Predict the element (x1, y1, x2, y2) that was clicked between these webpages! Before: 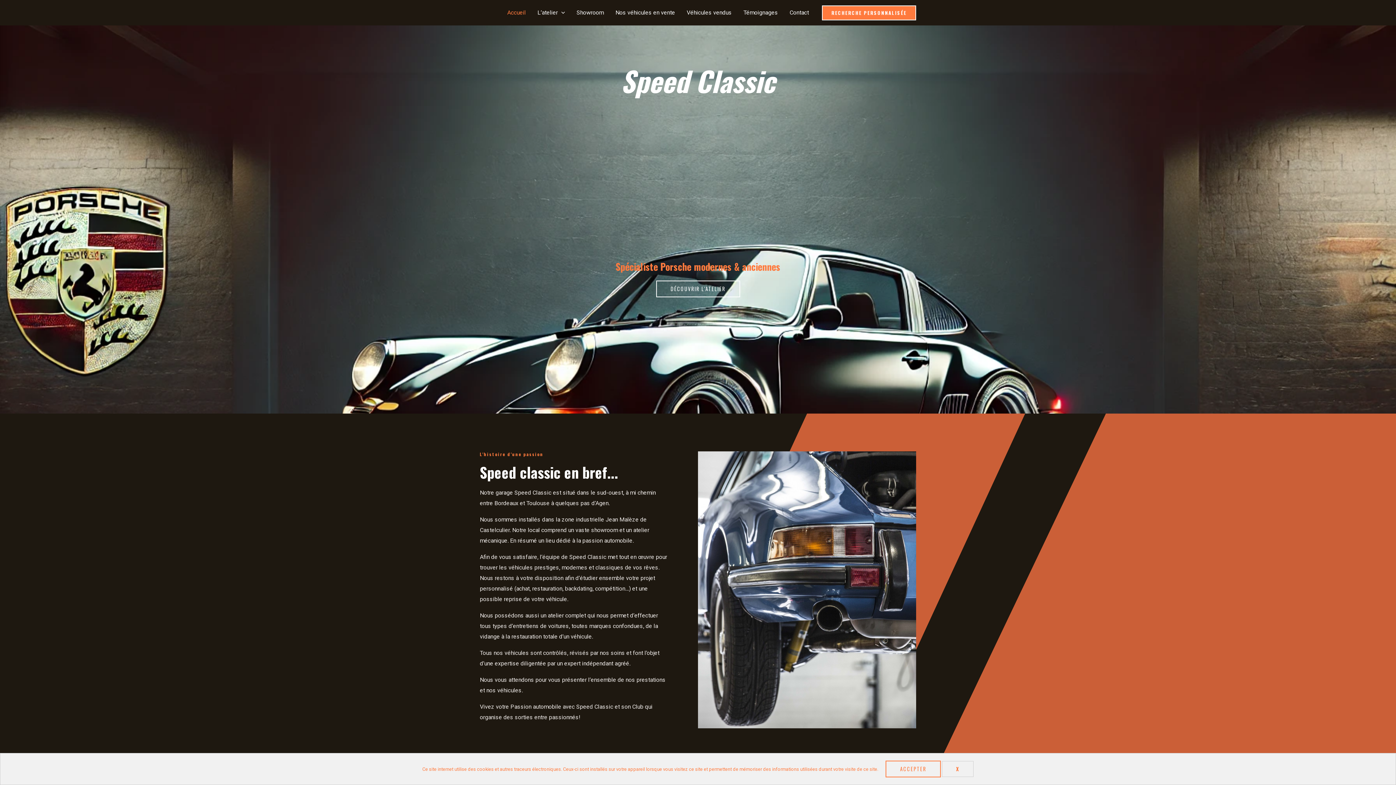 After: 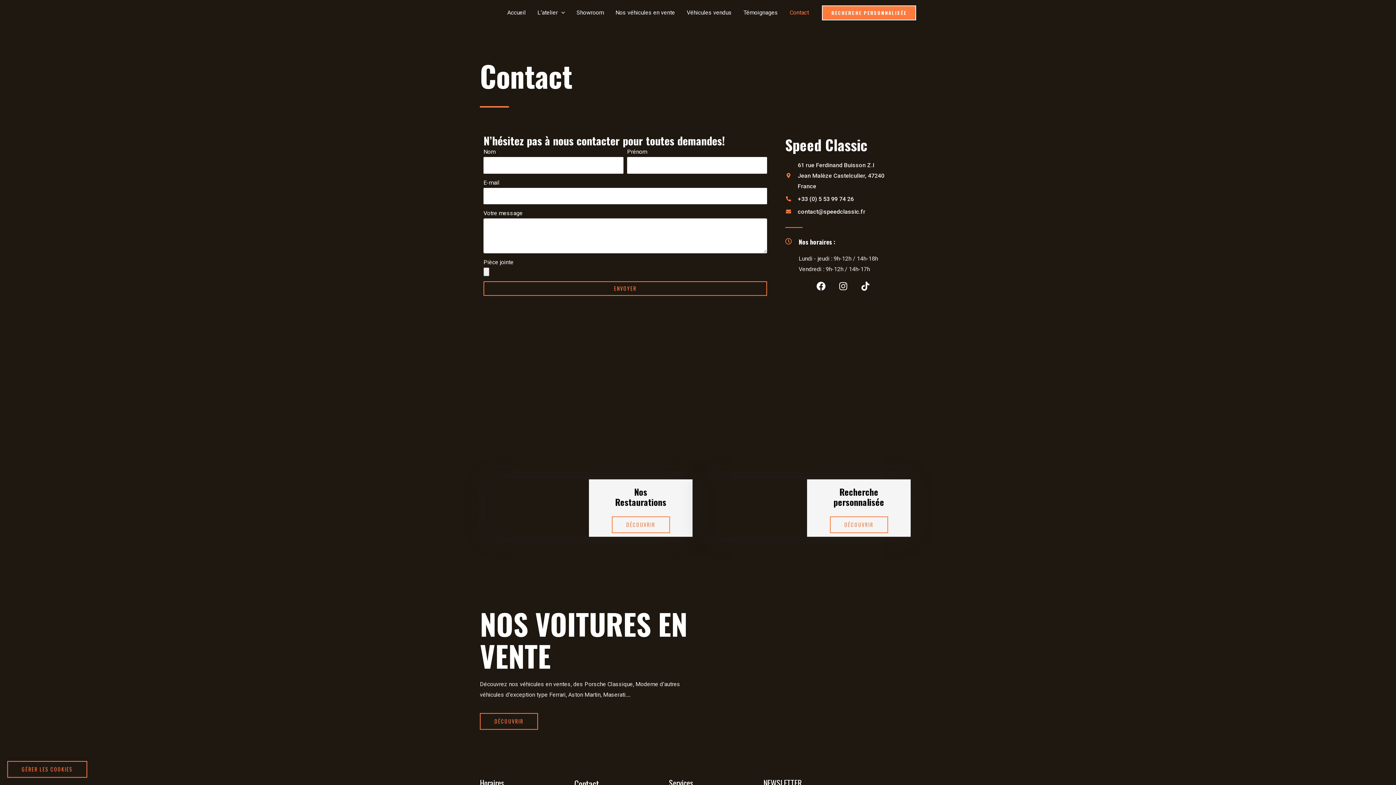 Action: bbox: (822, 5, 916, 20) label: RECHERCHE PERSONNALISÉE